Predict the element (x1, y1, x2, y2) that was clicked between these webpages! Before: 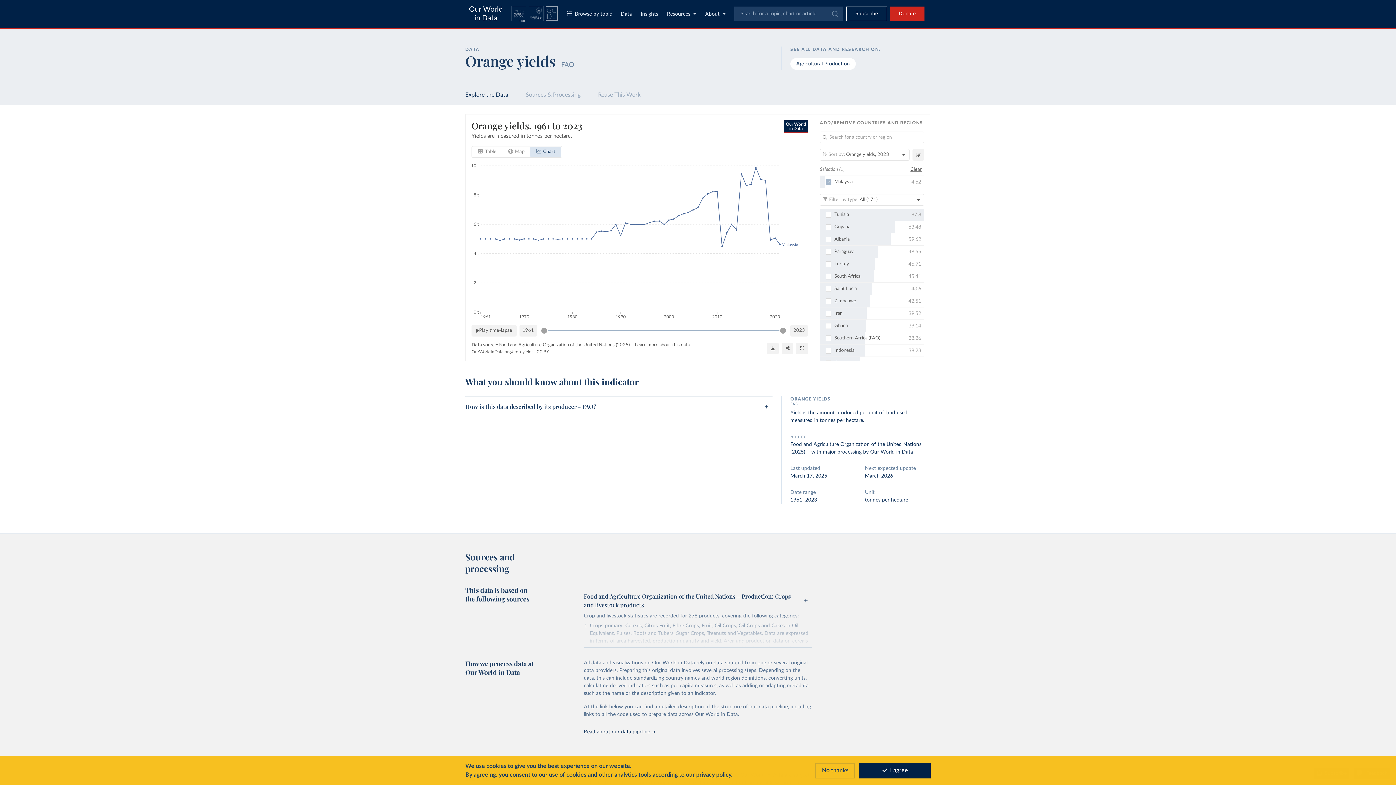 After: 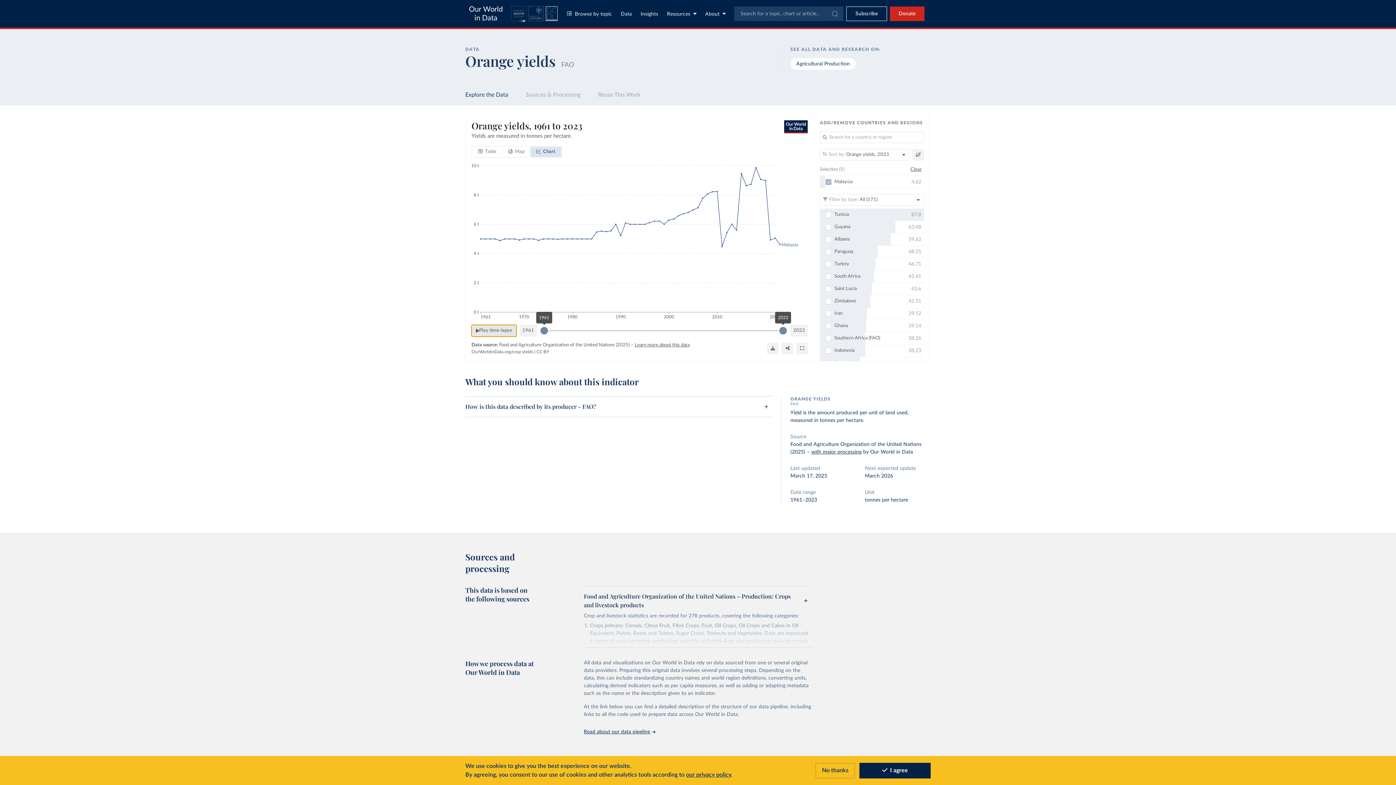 Action: bbox: (471, 325, 516, 336) label: Play time-lapse